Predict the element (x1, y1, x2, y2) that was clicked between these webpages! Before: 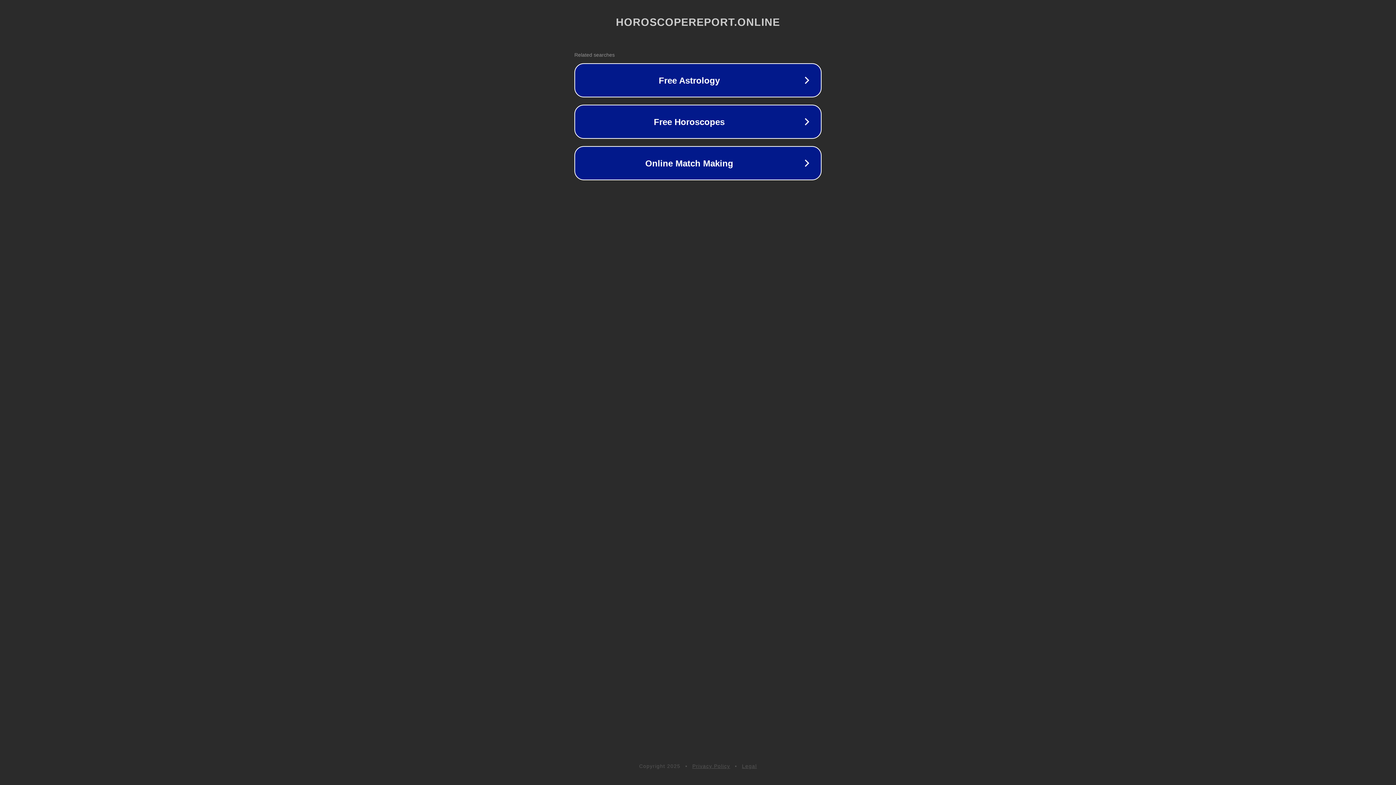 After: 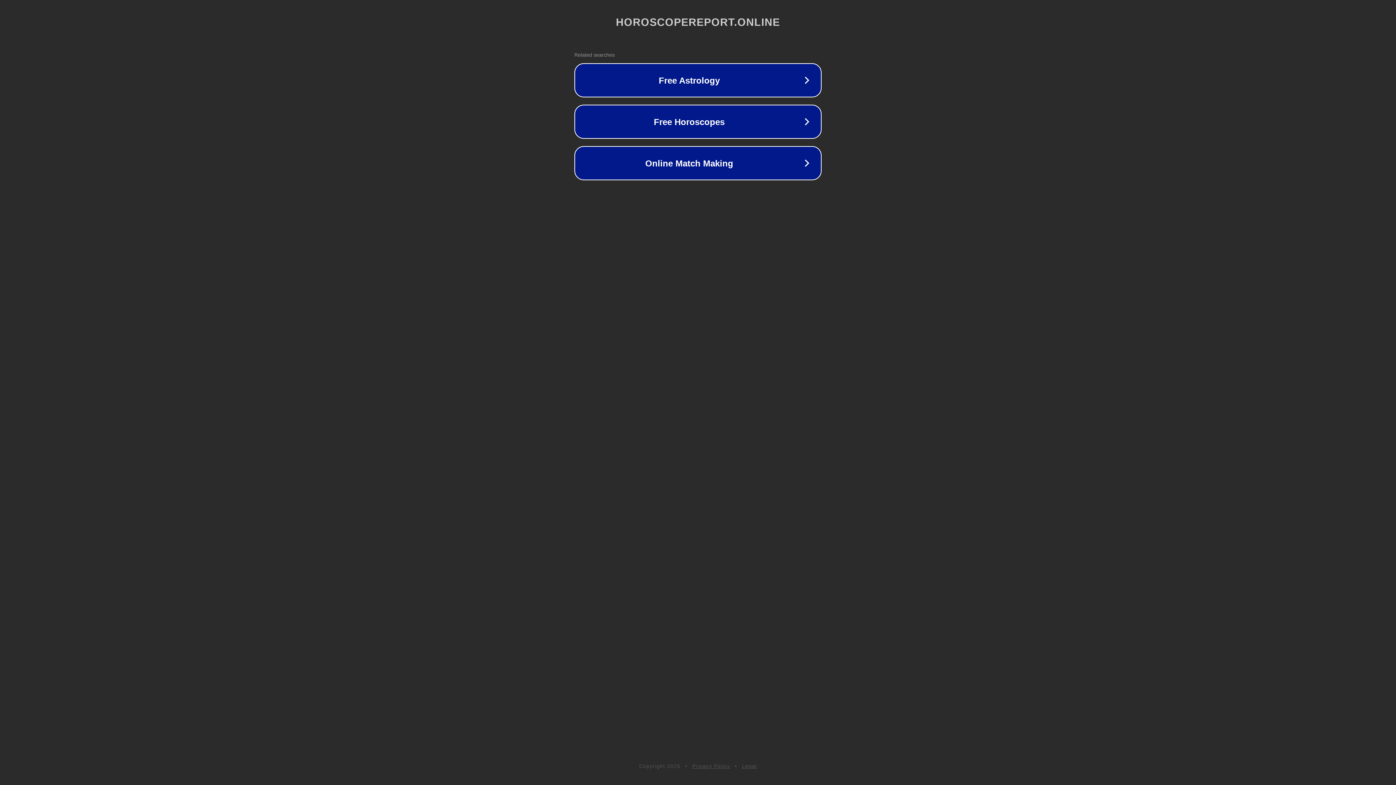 Action: label: Legal bbox: (742, 763, 757, 769)